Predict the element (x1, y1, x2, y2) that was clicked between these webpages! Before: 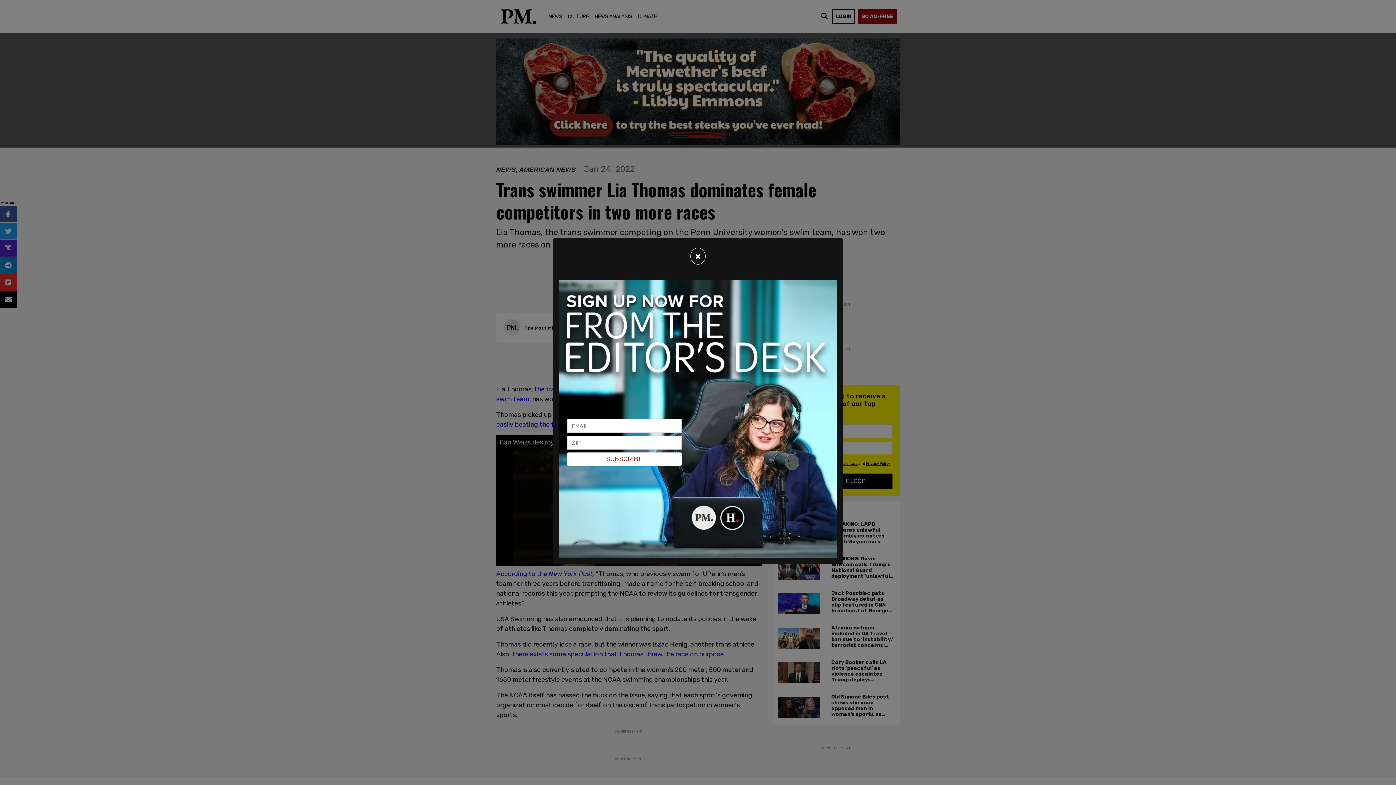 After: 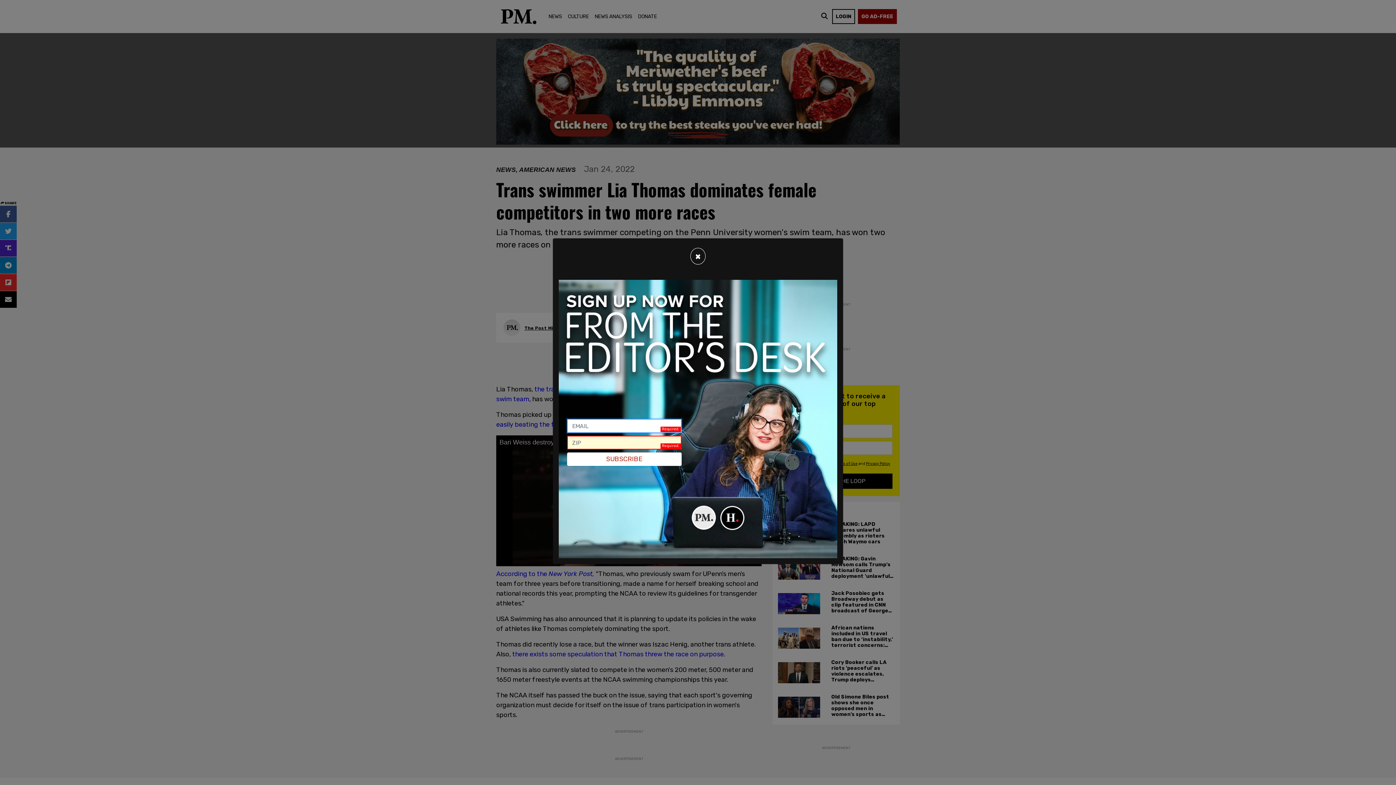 Action: bbox: (567, 452, 681, 466) label: SUBSCRIBE